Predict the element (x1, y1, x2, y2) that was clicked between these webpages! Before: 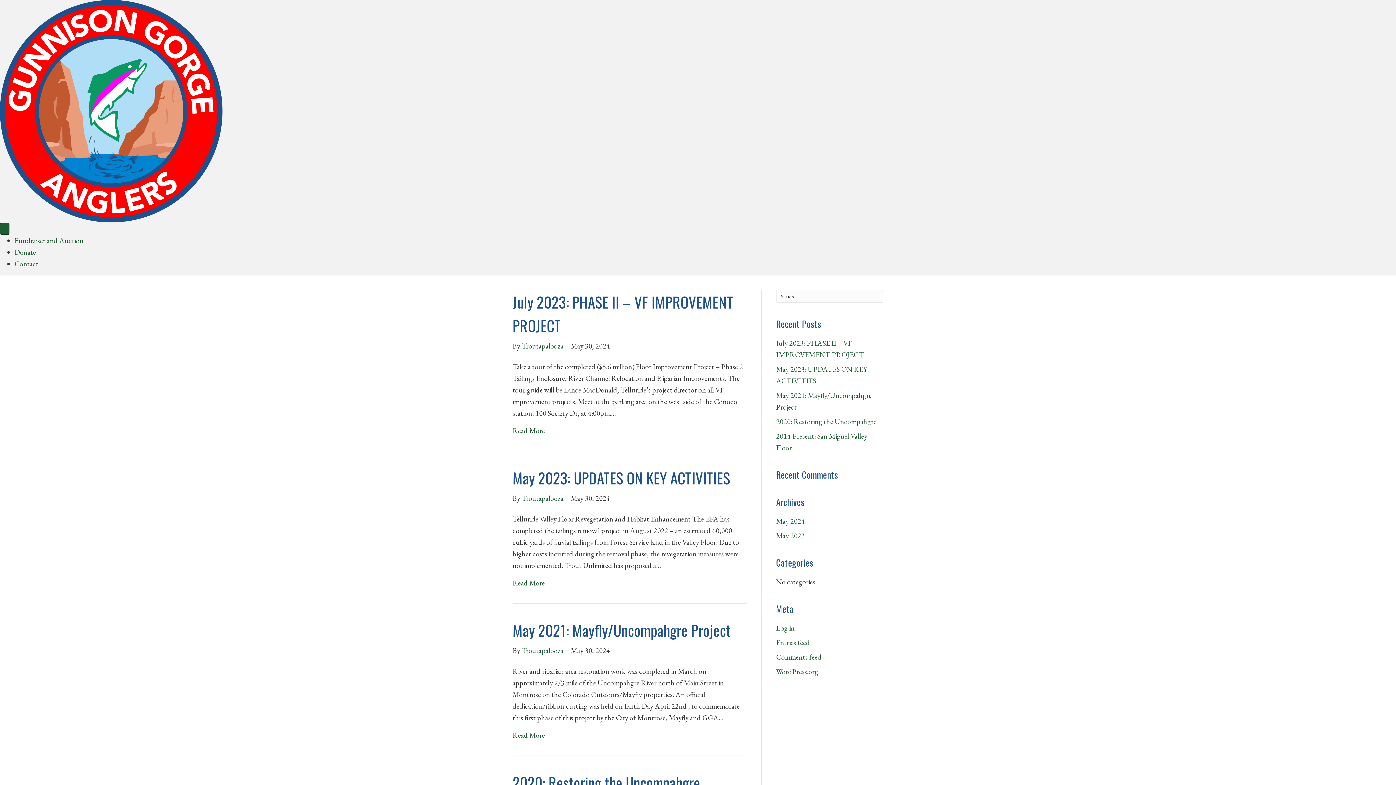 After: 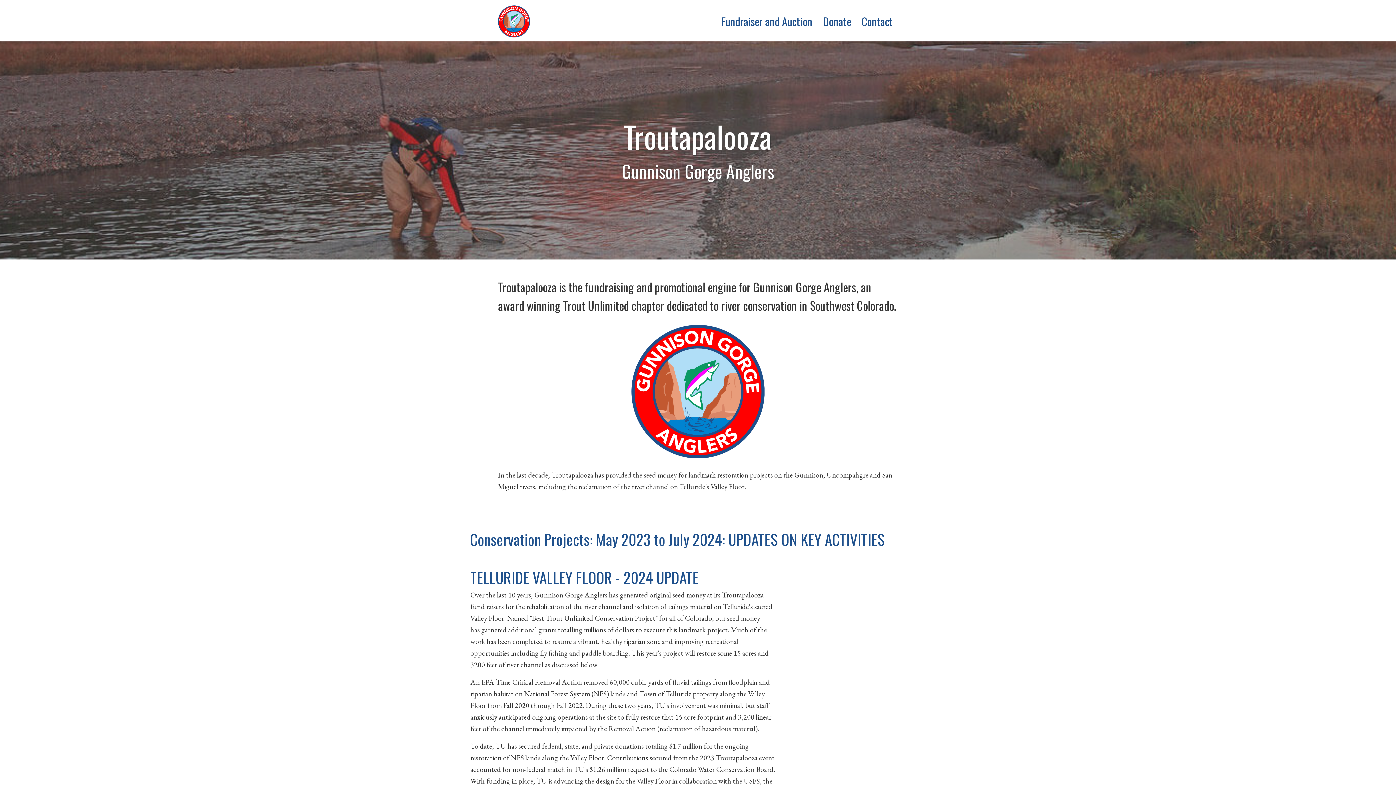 Action: label: Troutapalooza bbox: (521, 493, 563, 503)